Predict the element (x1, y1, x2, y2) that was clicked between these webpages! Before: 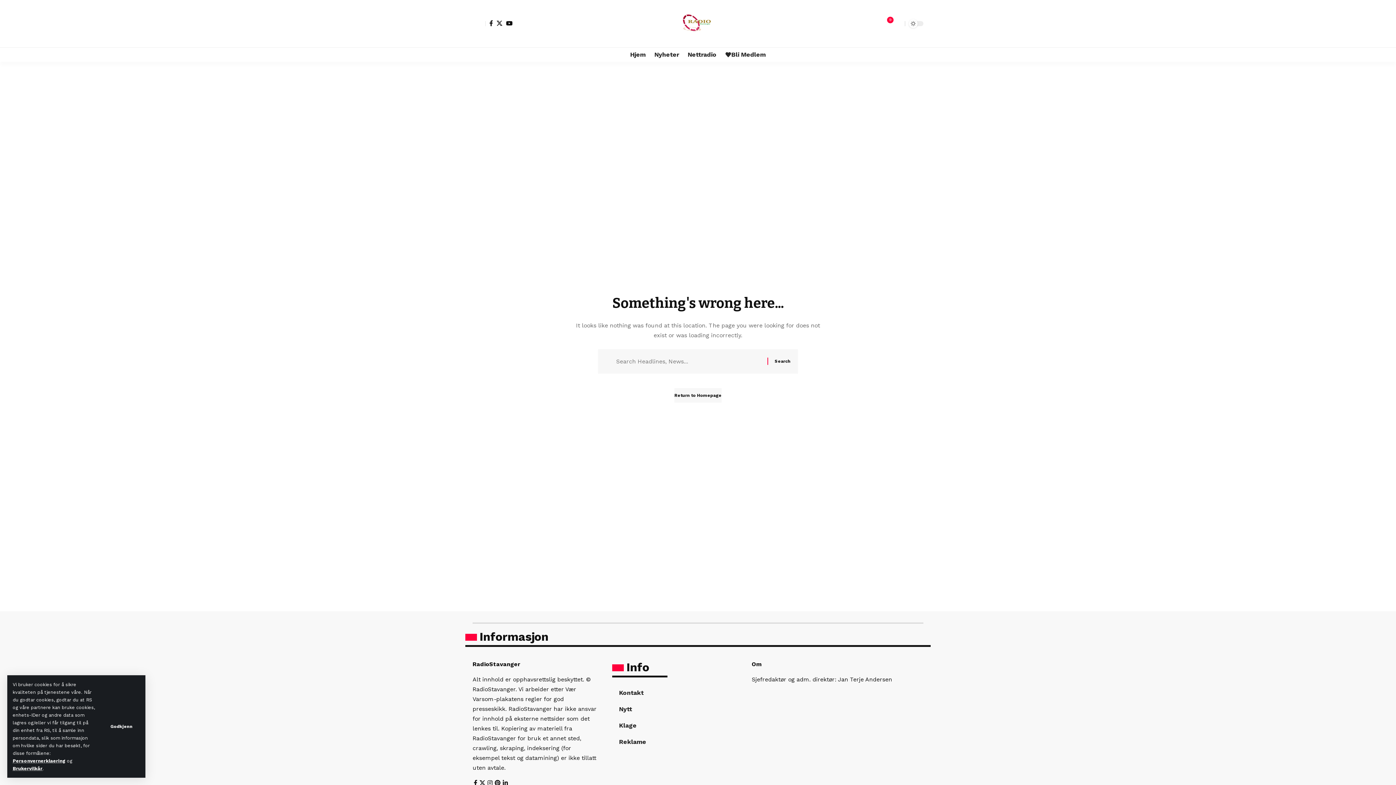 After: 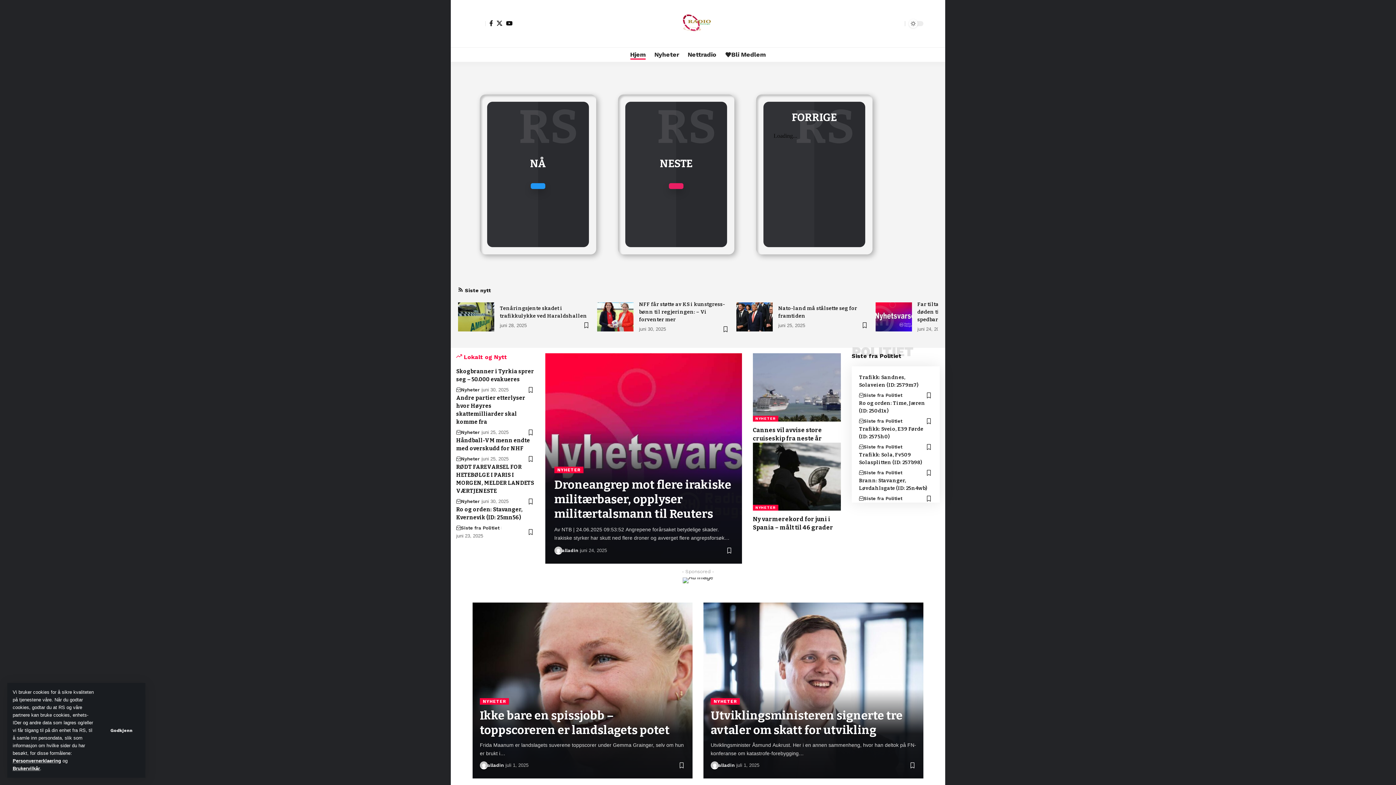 Action: bbox: (679, 5, 716, 41)